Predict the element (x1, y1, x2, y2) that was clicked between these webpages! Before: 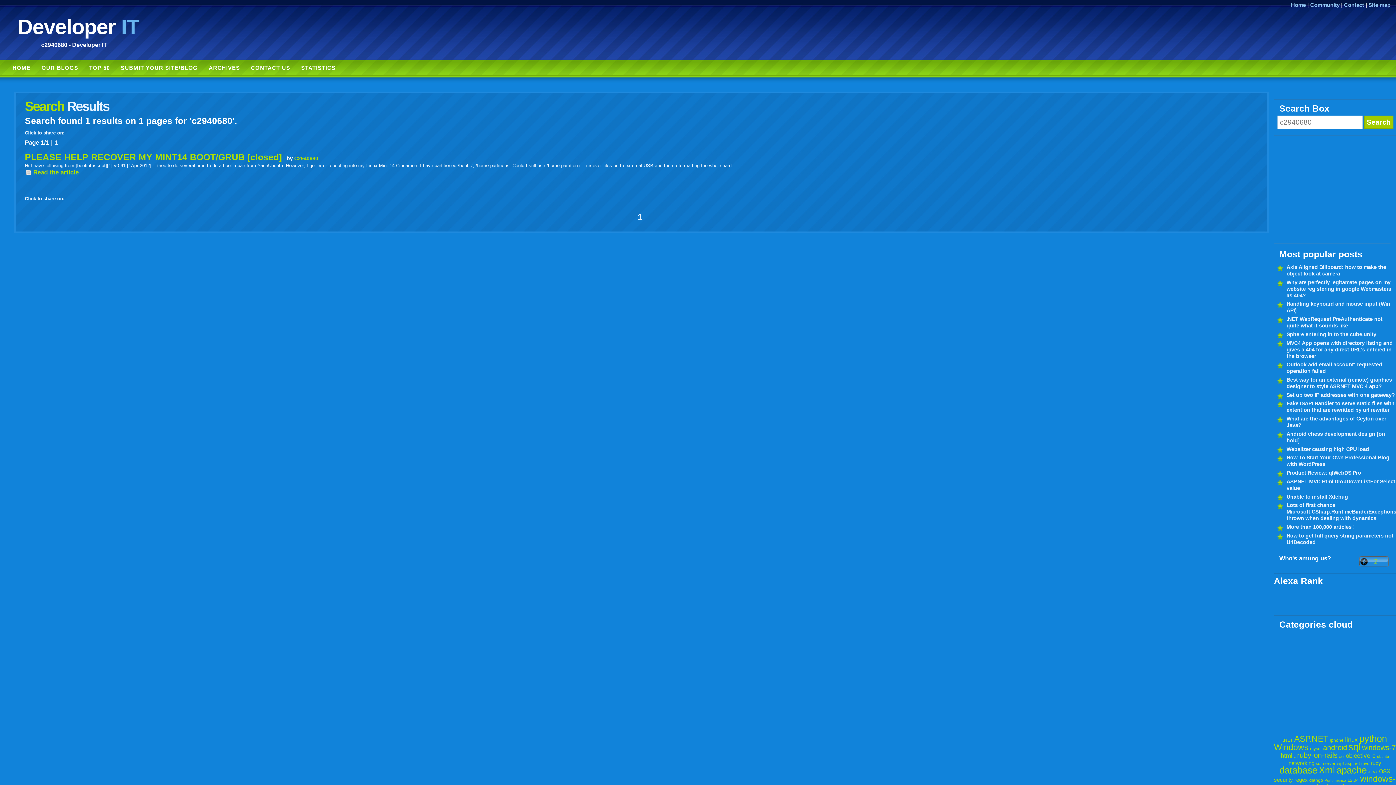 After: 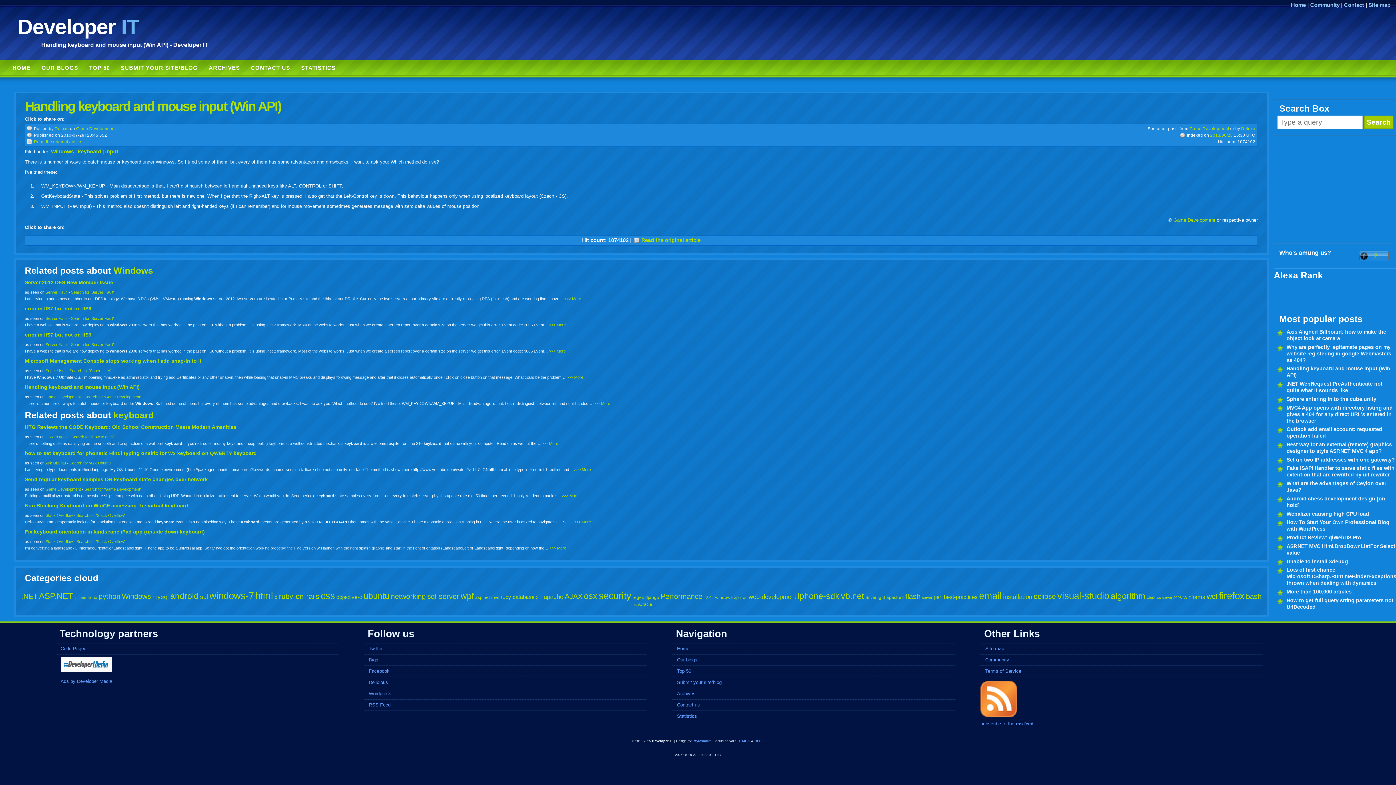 Action: bbox: (1276, 299, 1396, 315) label: Handling keyboard and mouse input (Win API)